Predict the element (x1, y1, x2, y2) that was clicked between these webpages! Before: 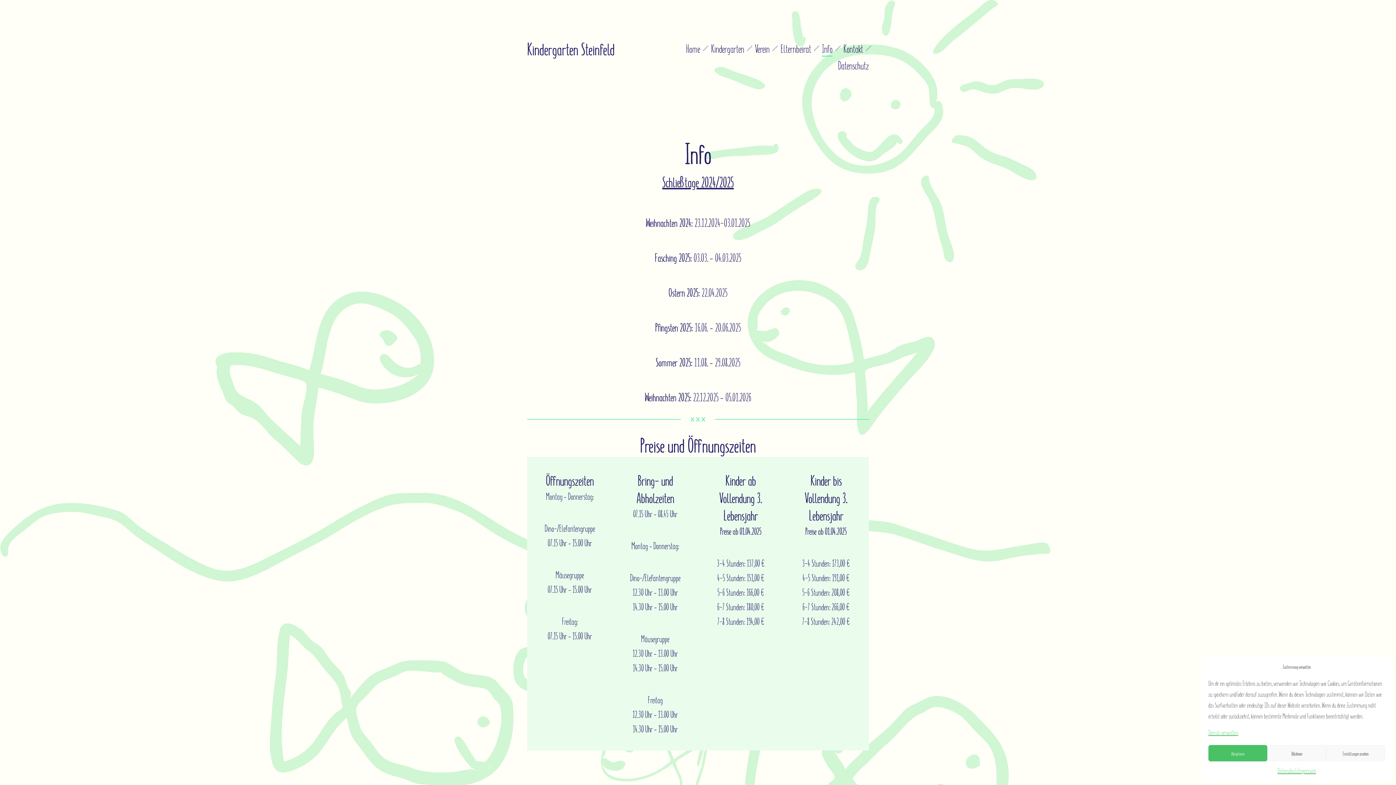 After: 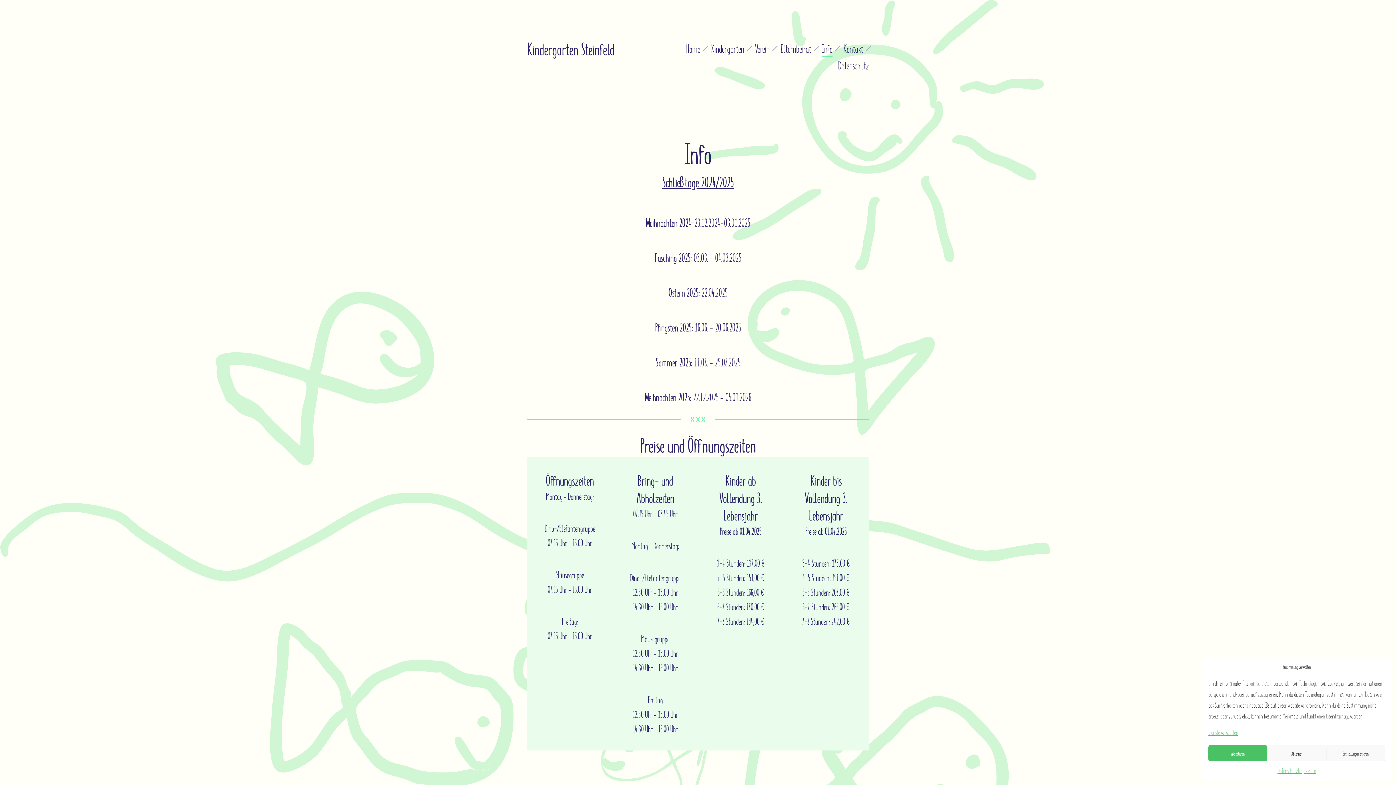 Action: label: Info bbox: (822, 40, 832, 56)